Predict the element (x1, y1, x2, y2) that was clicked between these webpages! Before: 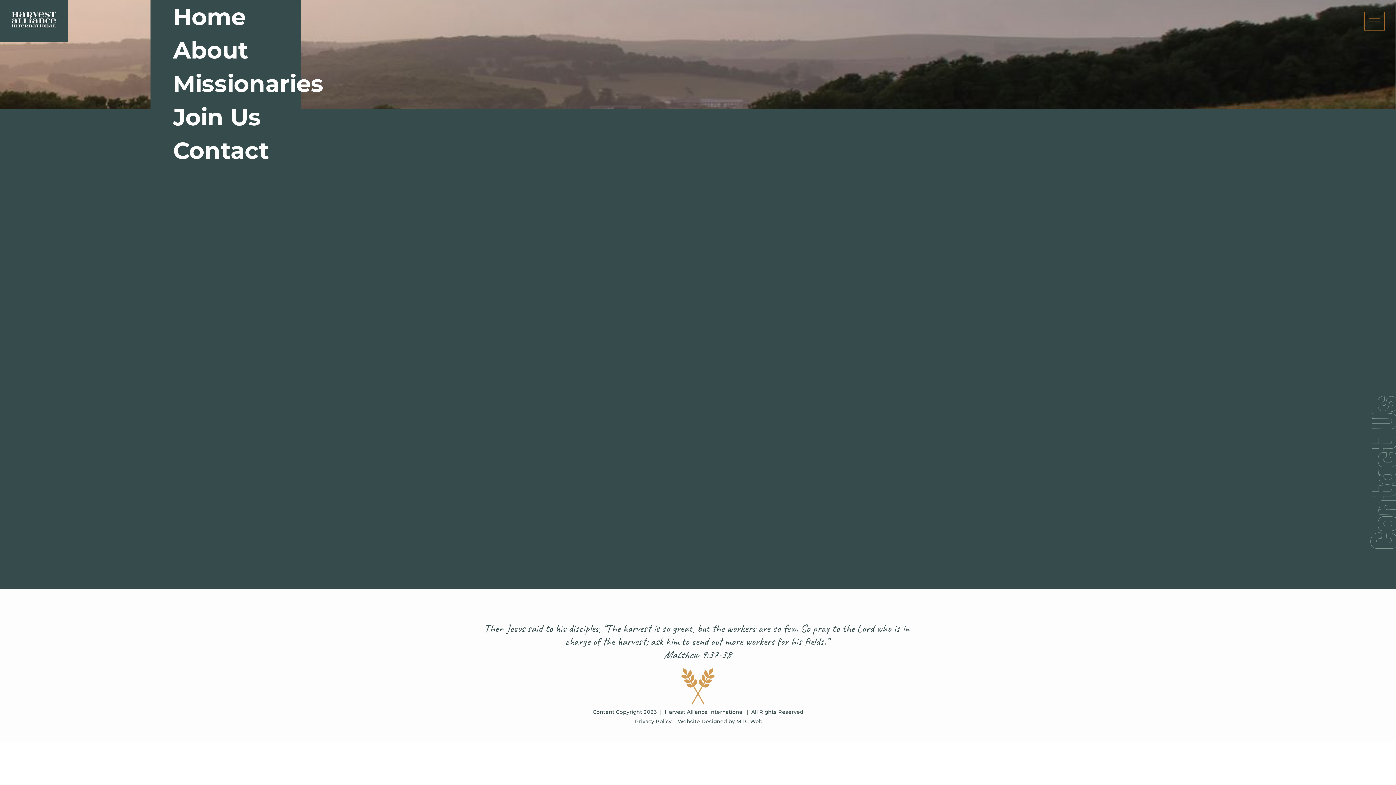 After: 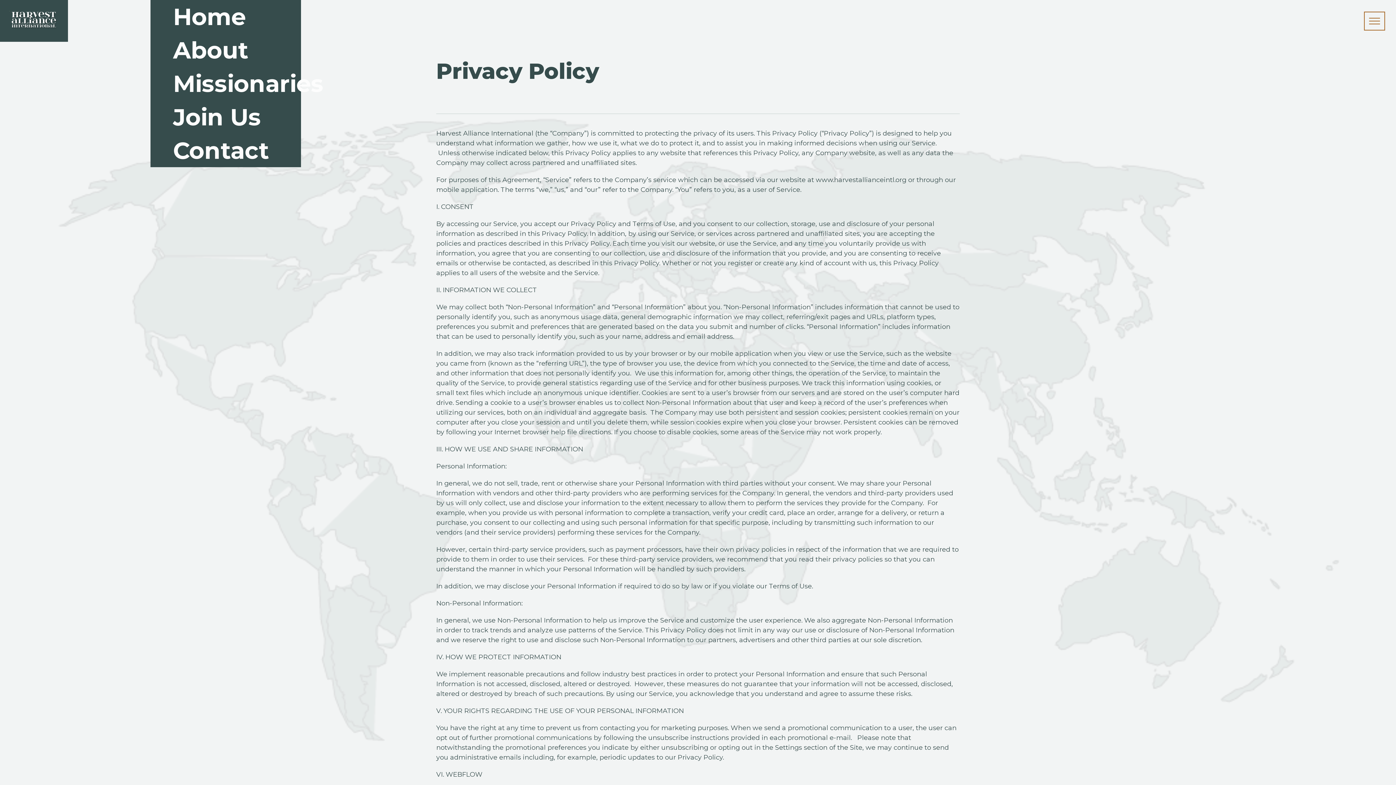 Action: label: Privacy Policy bbox: (635, 718, 671, 725)